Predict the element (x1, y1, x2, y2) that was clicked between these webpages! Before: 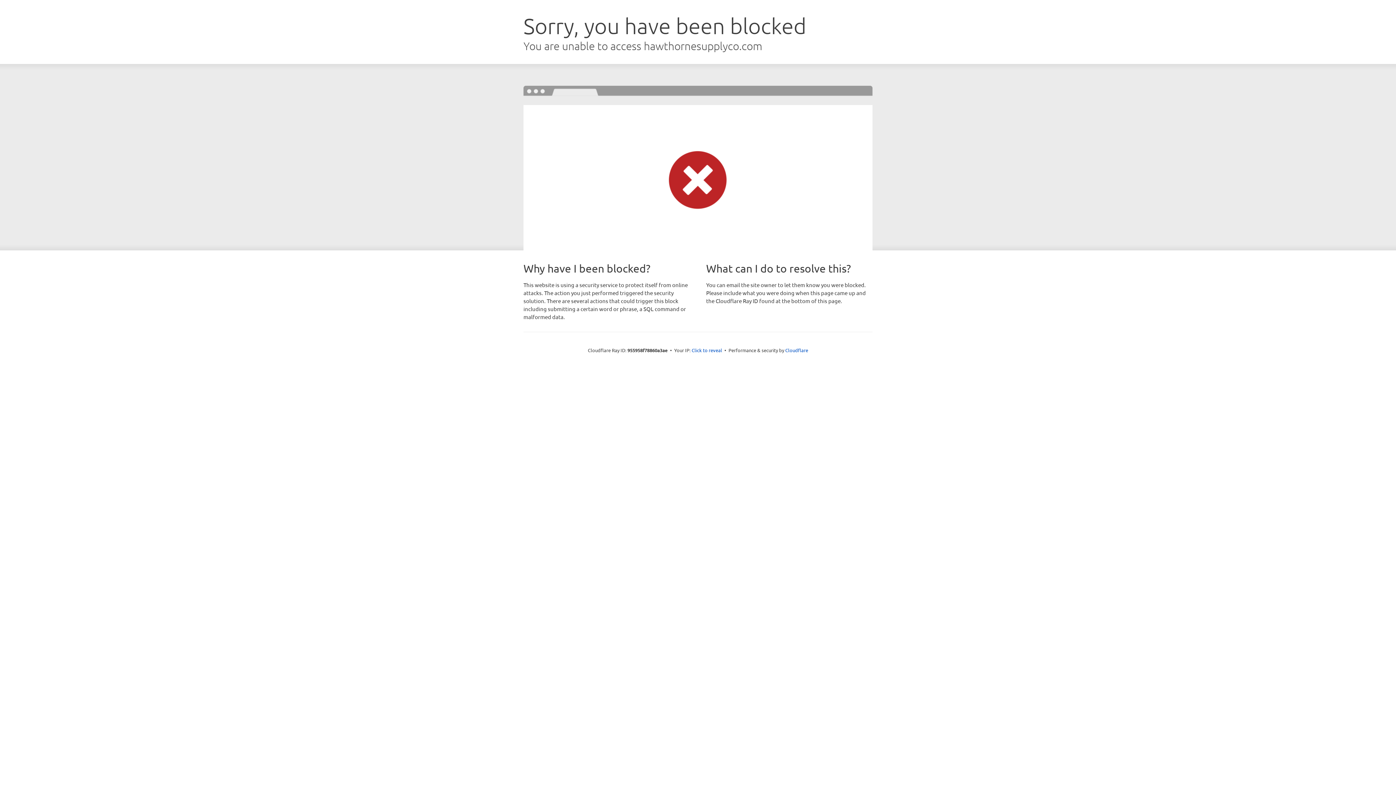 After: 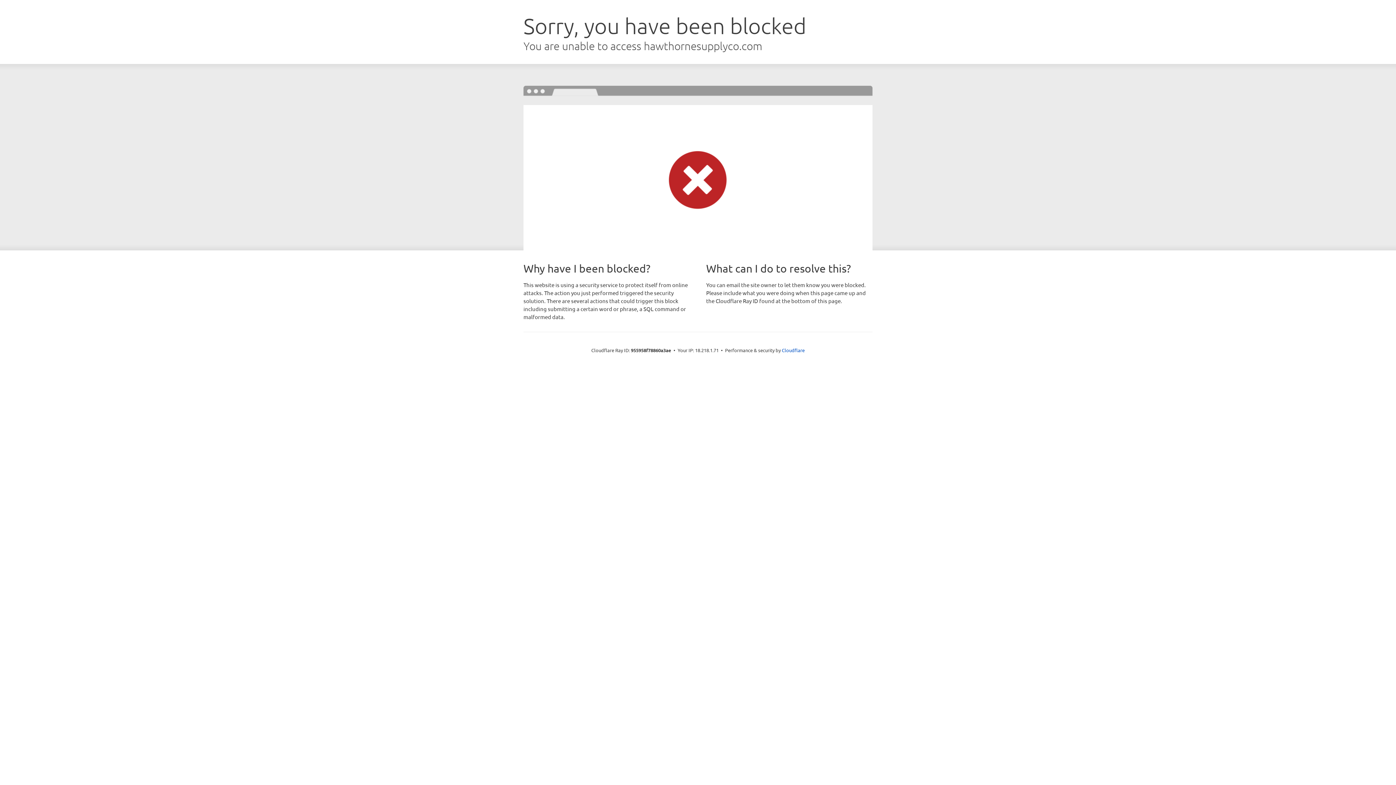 Action: bbox: (691, 346, 722, 353) label: Click to reveal